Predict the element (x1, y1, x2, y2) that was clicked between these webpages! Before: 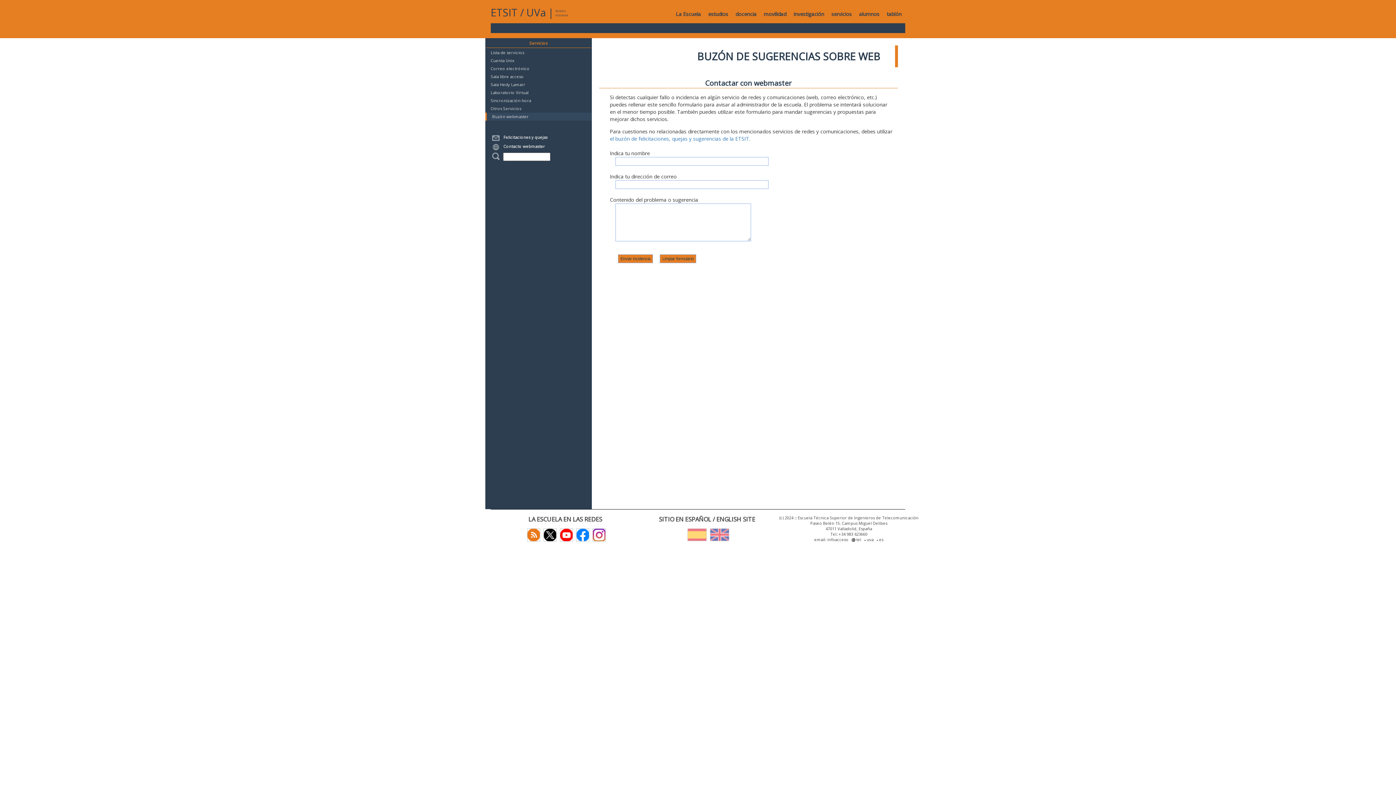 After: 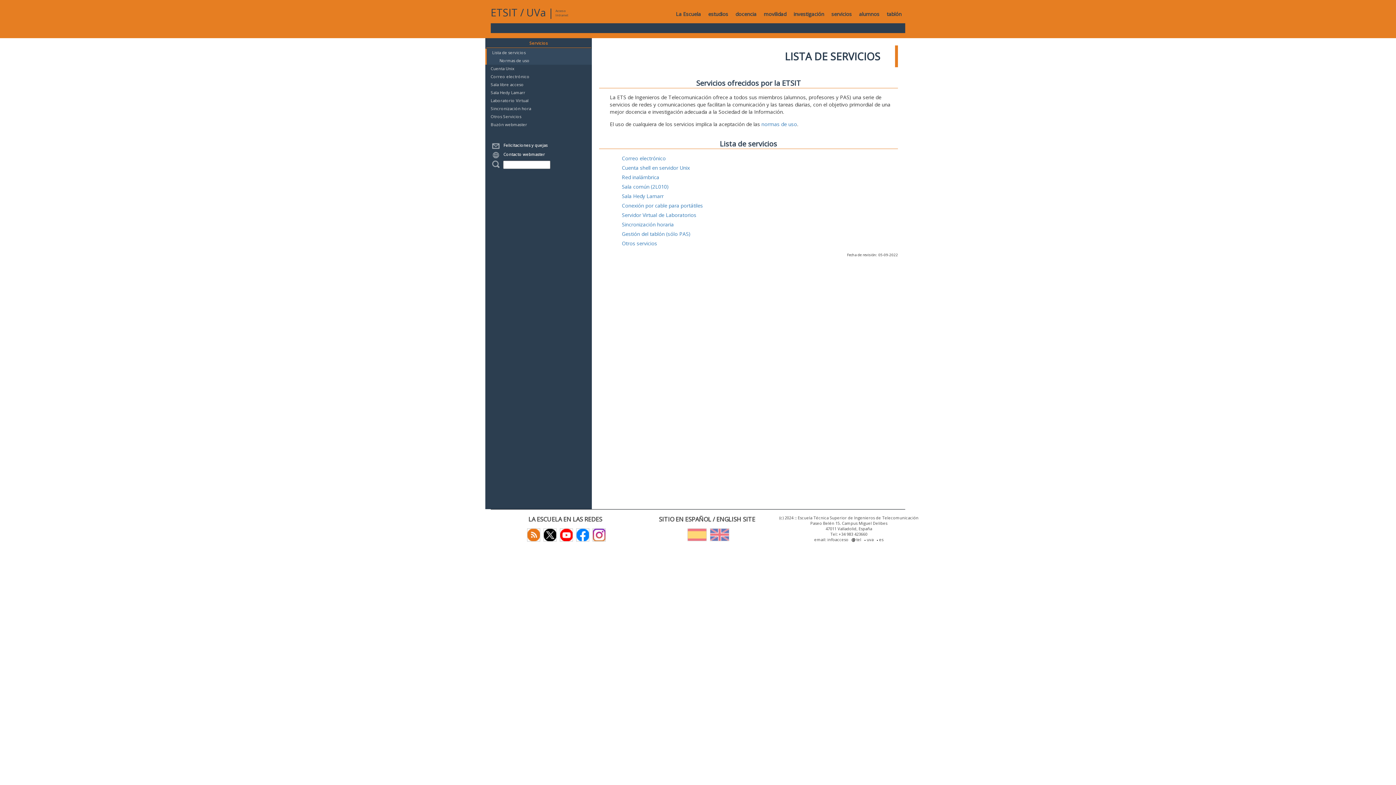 Action: bbox: (490, 49, 524, 55) label: Lista de servicios